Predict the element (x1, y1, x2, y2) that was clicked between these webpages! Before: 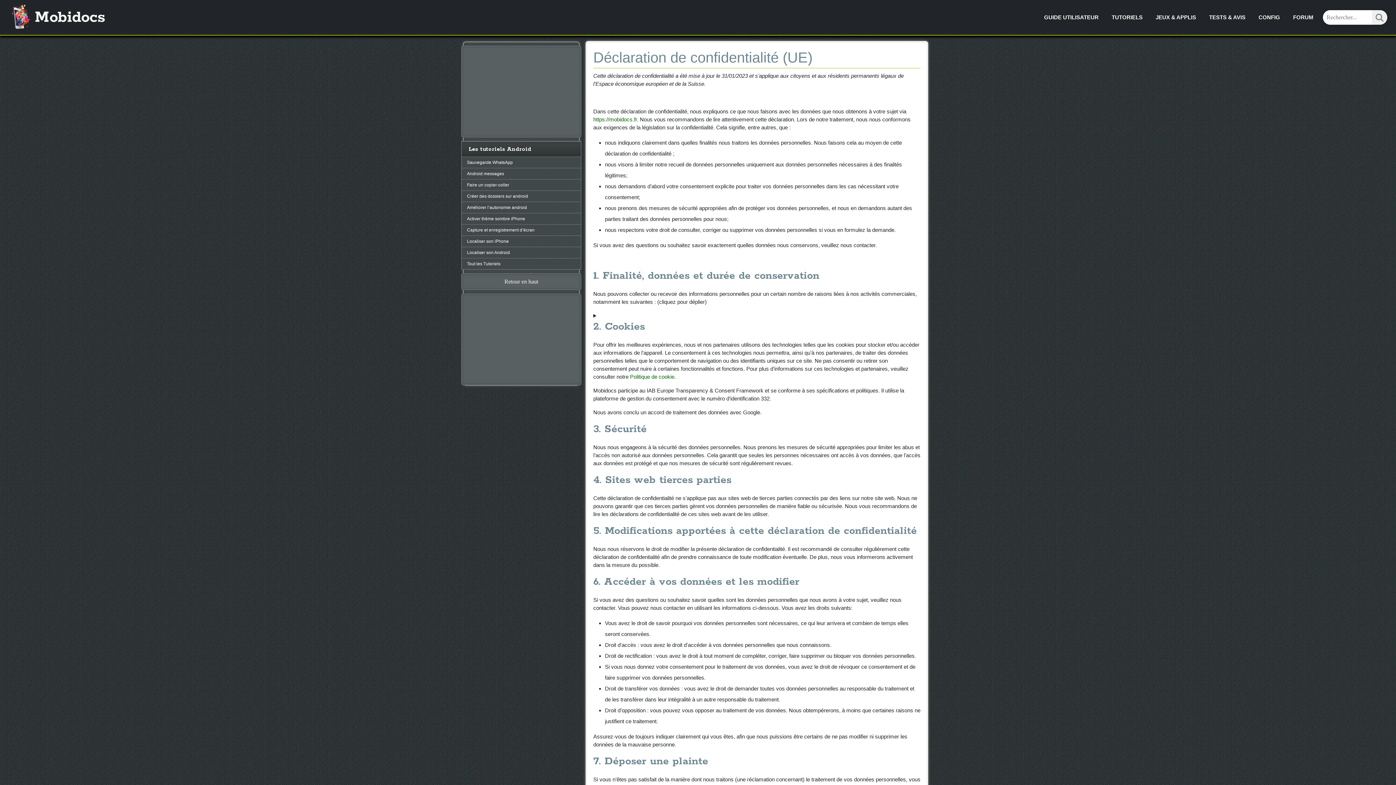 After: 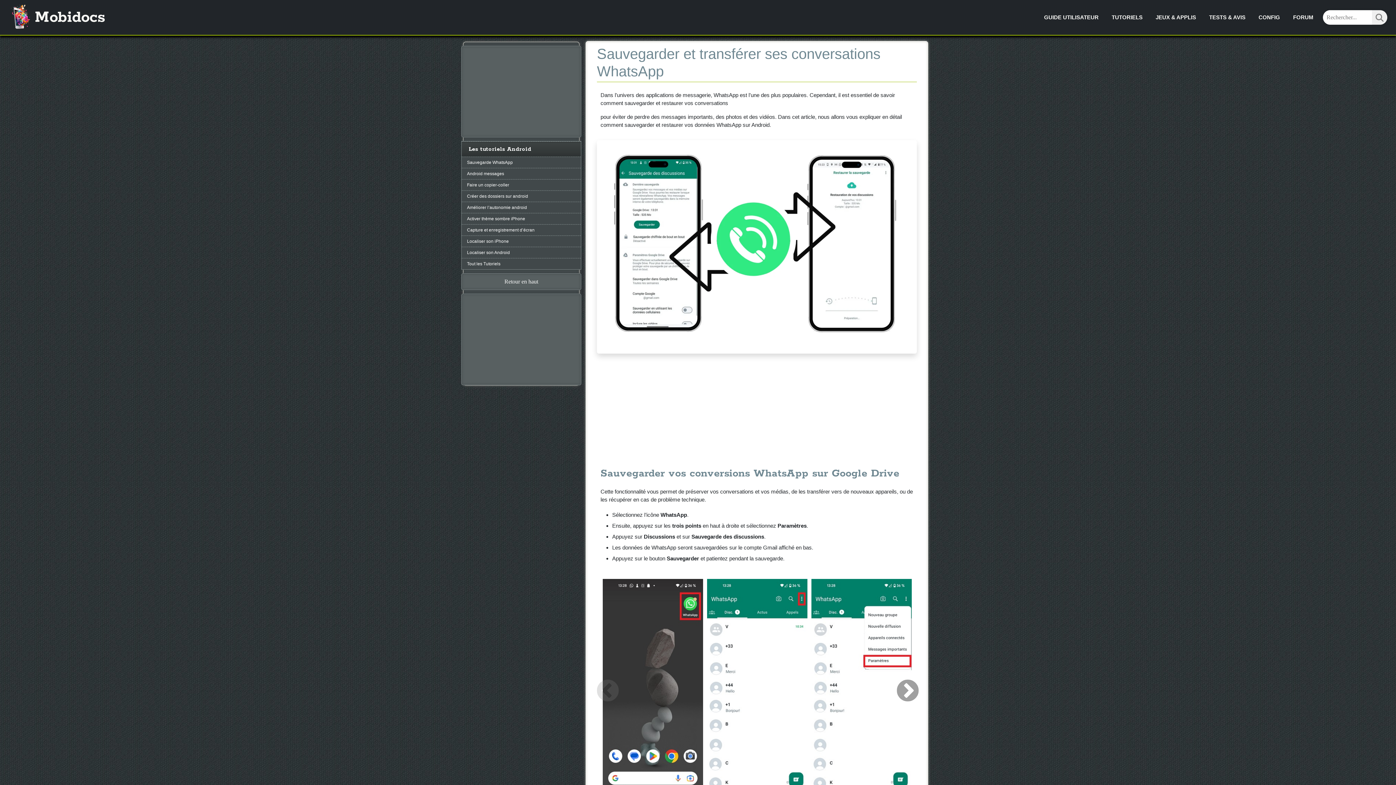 Action: label: Sauvegarde WhatsApp bbox: (461, 157, 581, 168)